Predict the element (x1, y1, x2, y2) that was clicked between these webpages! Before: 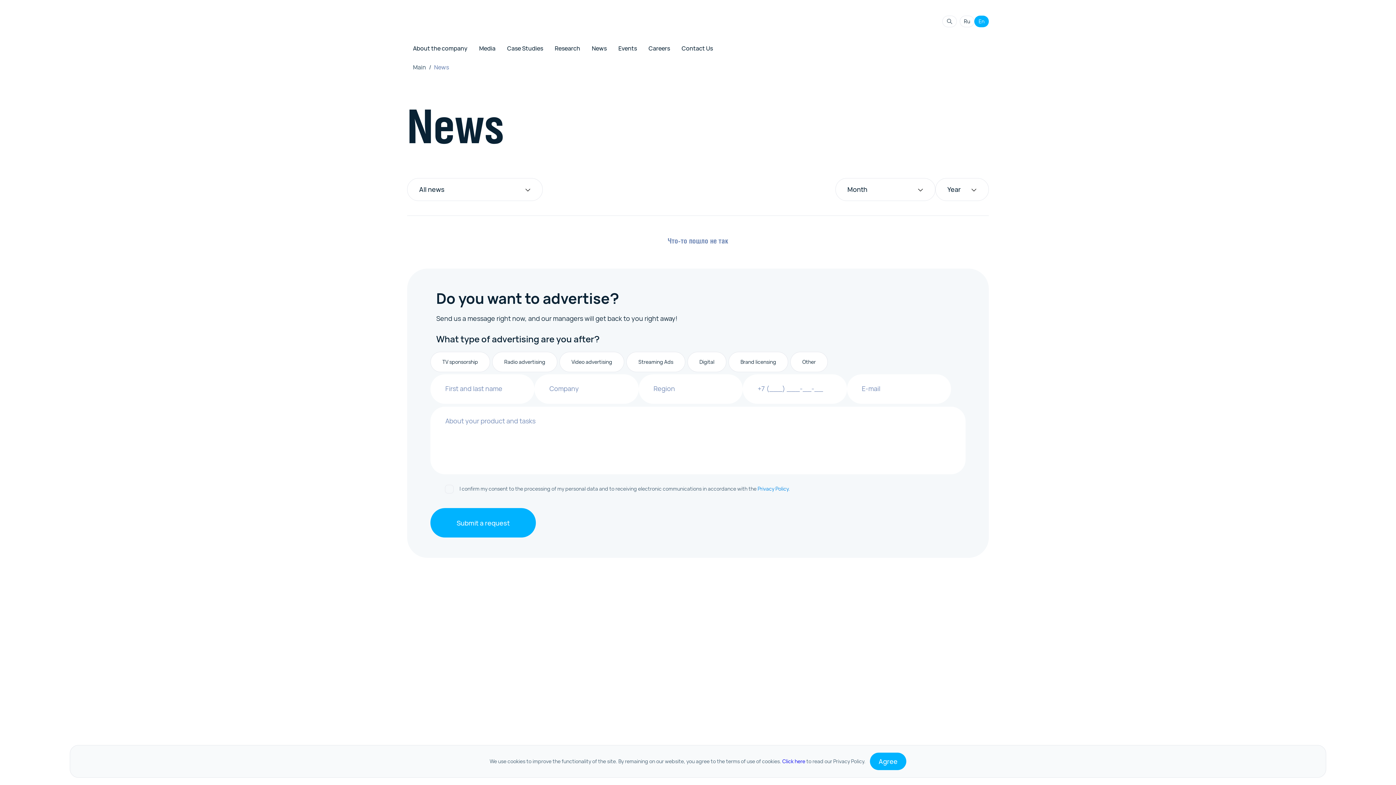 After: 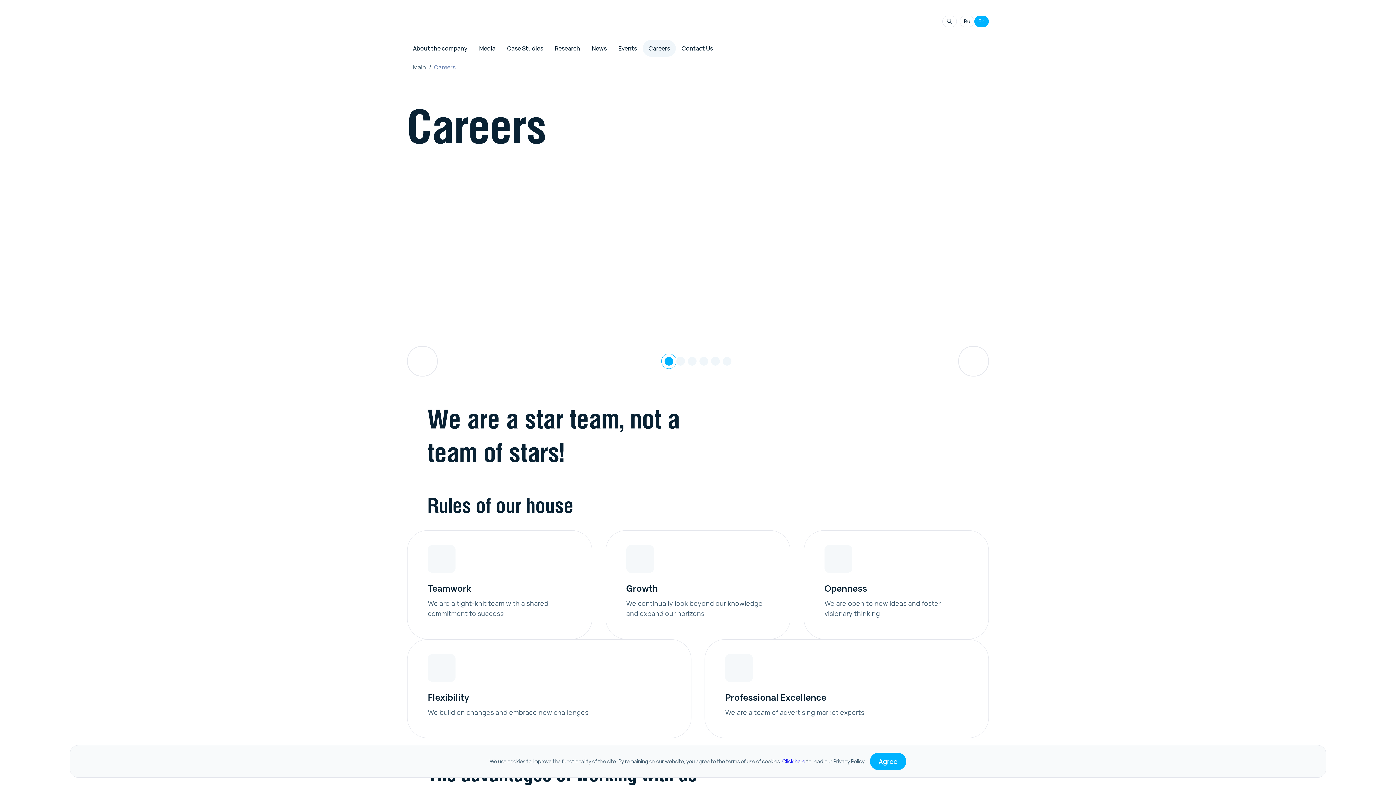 Action: bbox: (642, 40, 676, 56) label: Careers